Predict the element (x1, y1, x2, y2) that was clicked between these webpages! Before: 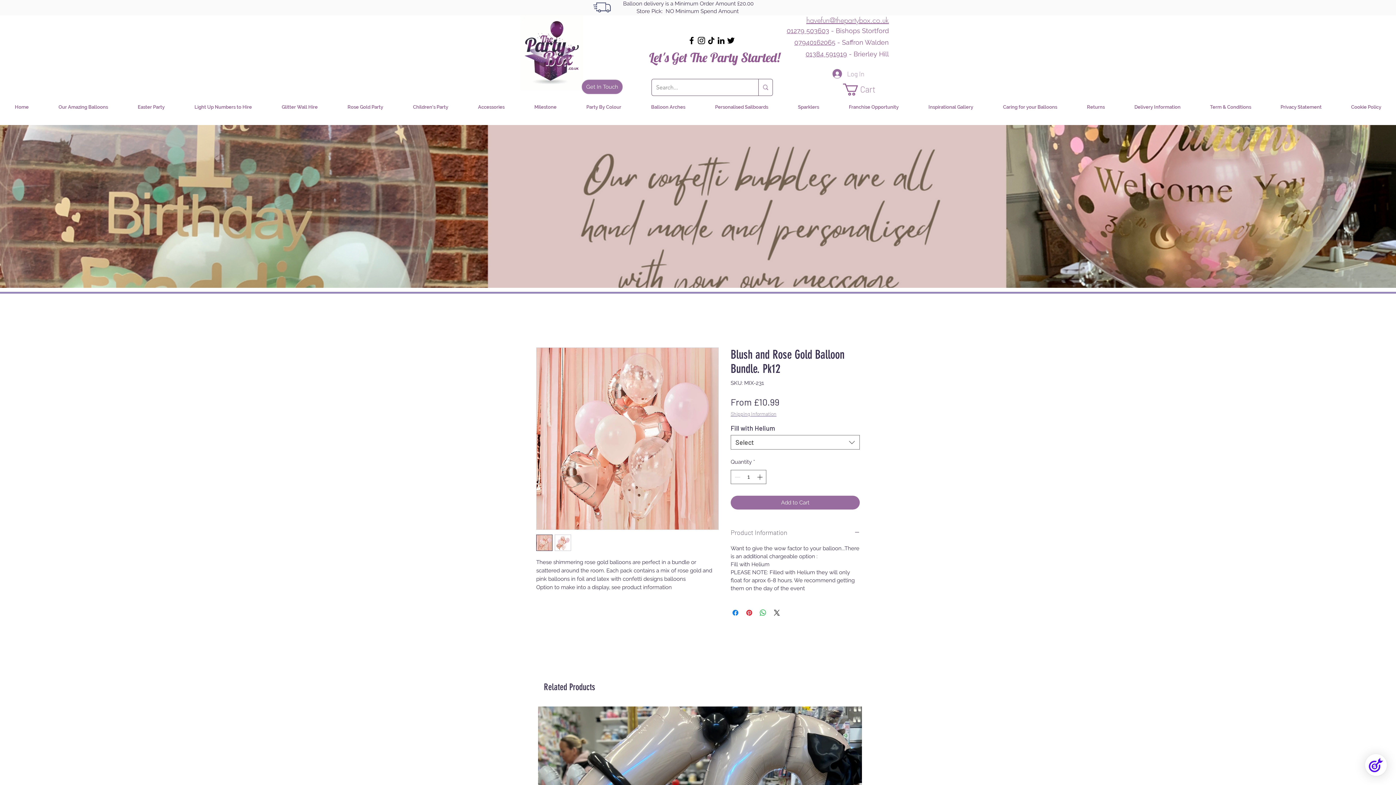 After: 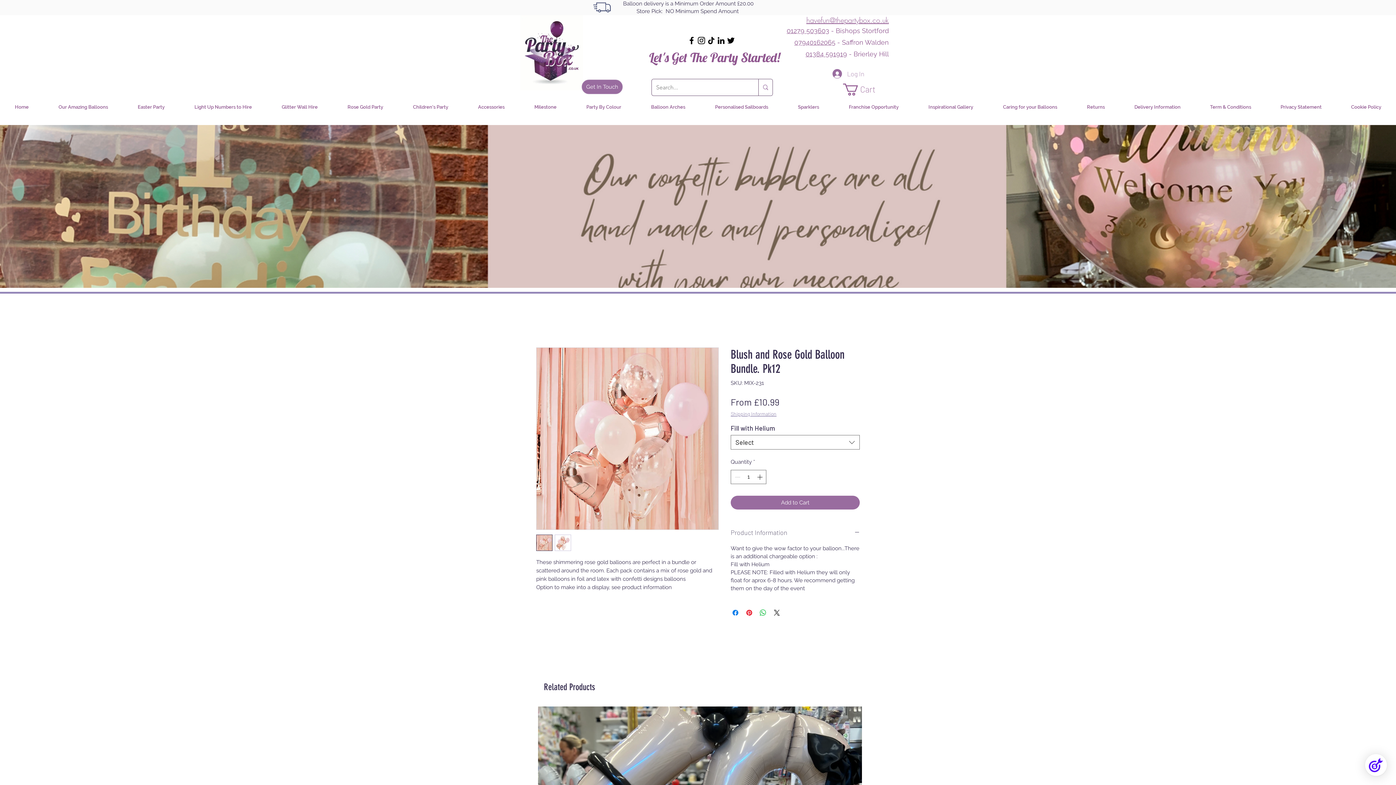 Action: label: 07940162065 bbox: (794, 38, 835, 46)